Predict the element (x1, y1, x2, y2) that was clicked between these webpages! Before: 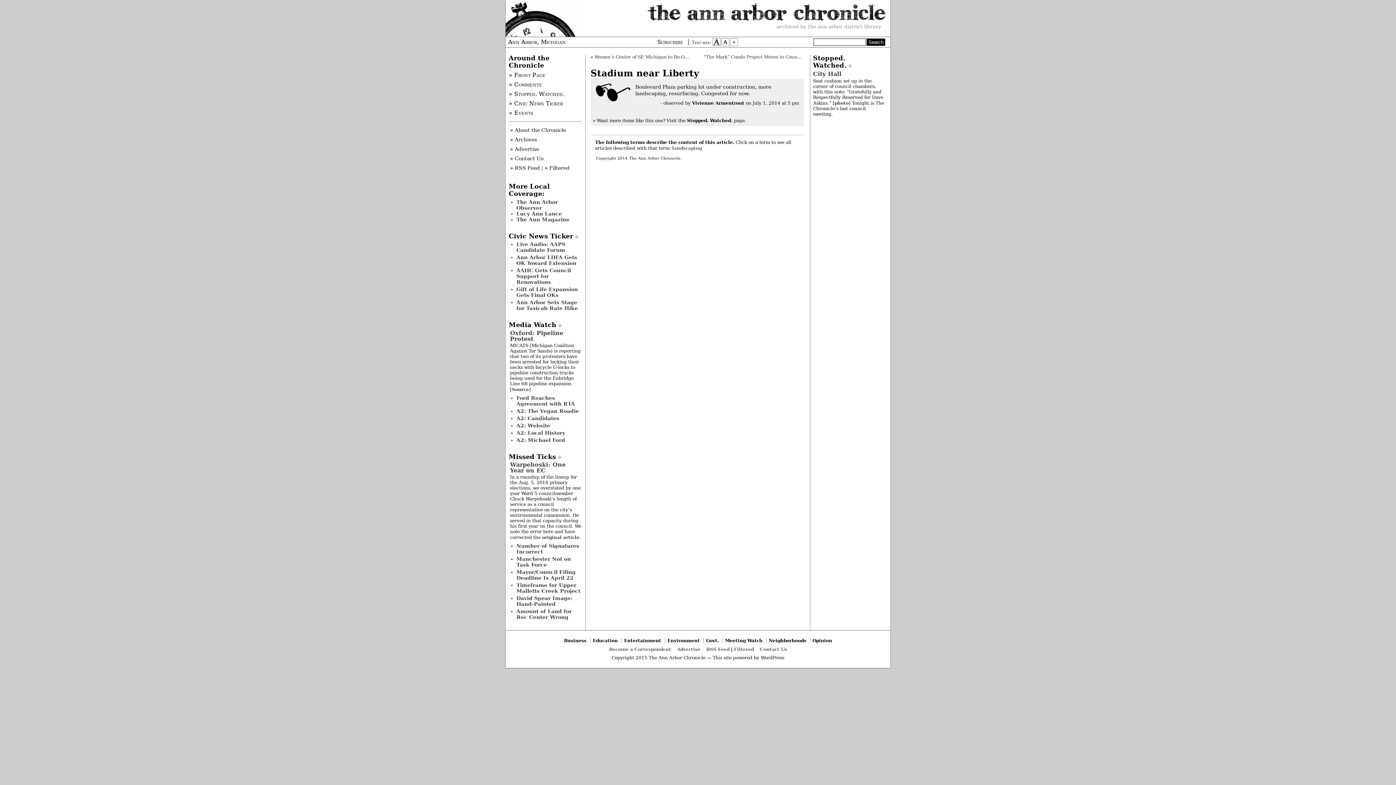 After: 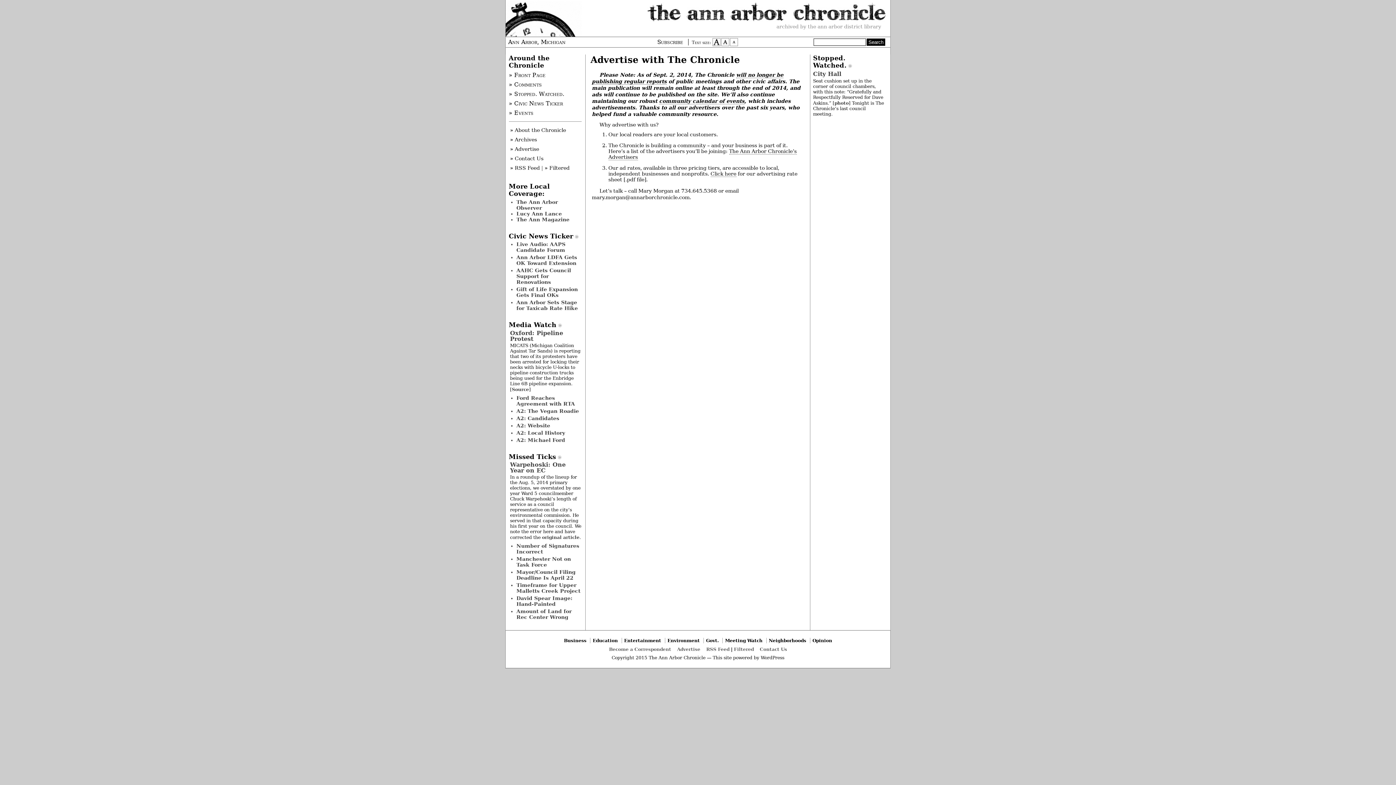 Action: label: » Advertise bbox: (510, 146, 539, 152)